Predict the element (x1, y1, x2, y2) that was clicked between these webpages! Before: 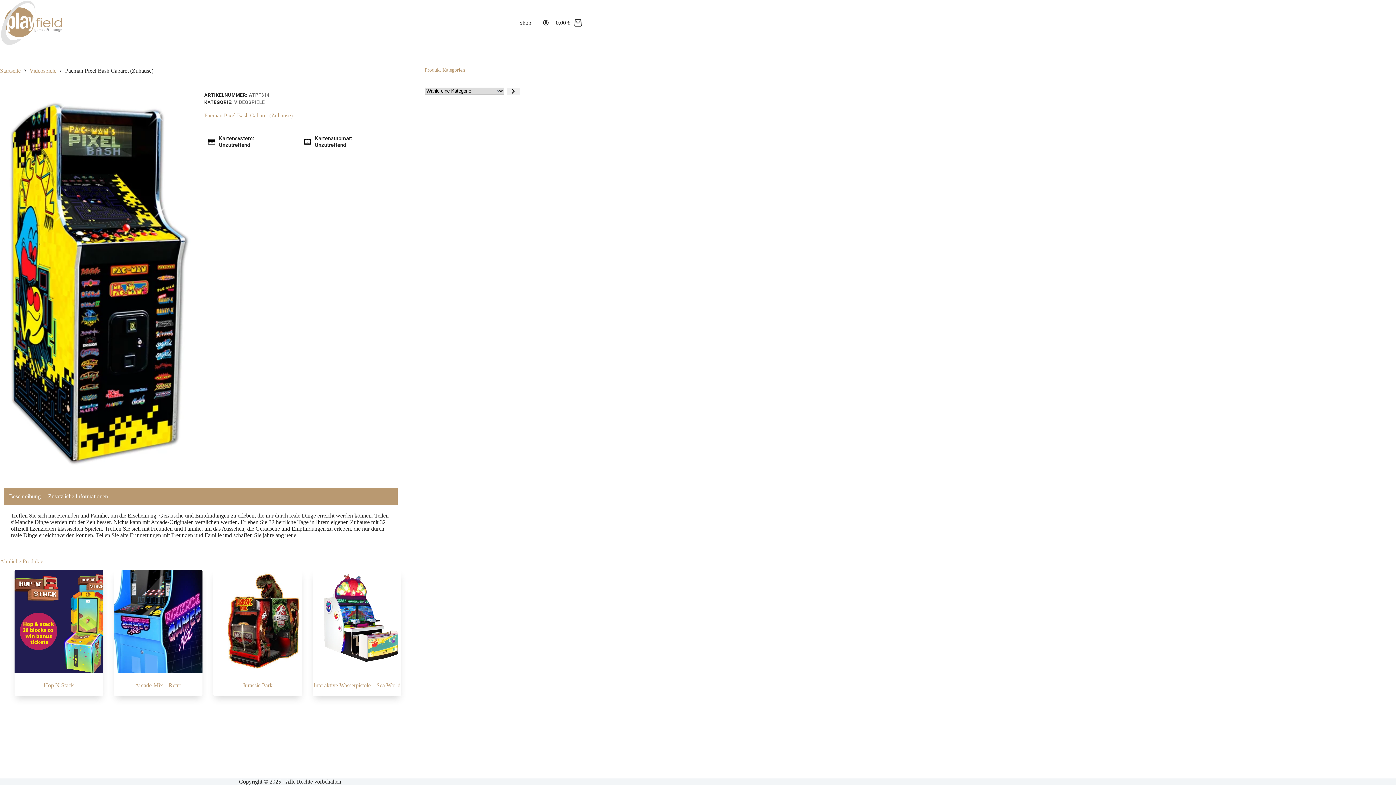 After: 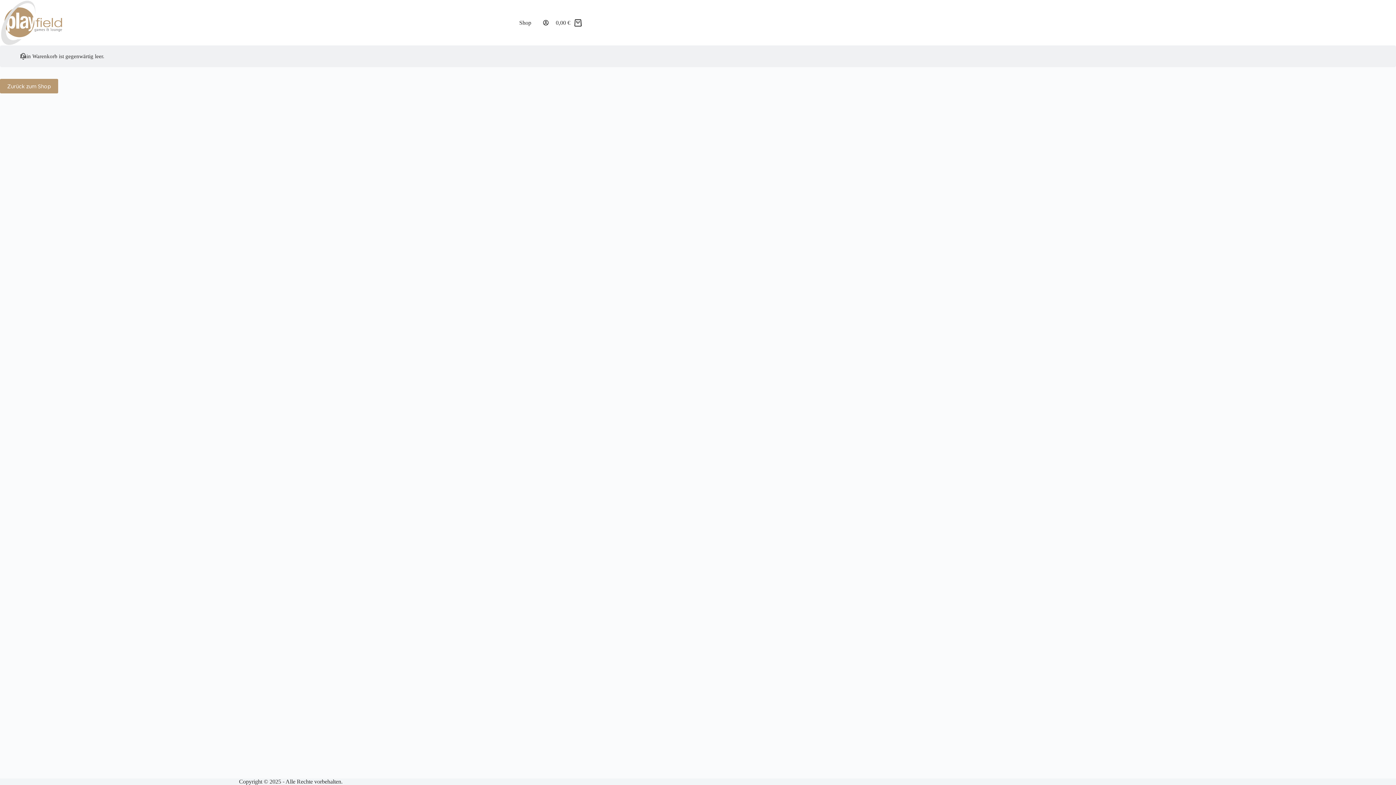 Action: label: Warenkorb
0,00 € bbox: (555, 19, 581, 26)